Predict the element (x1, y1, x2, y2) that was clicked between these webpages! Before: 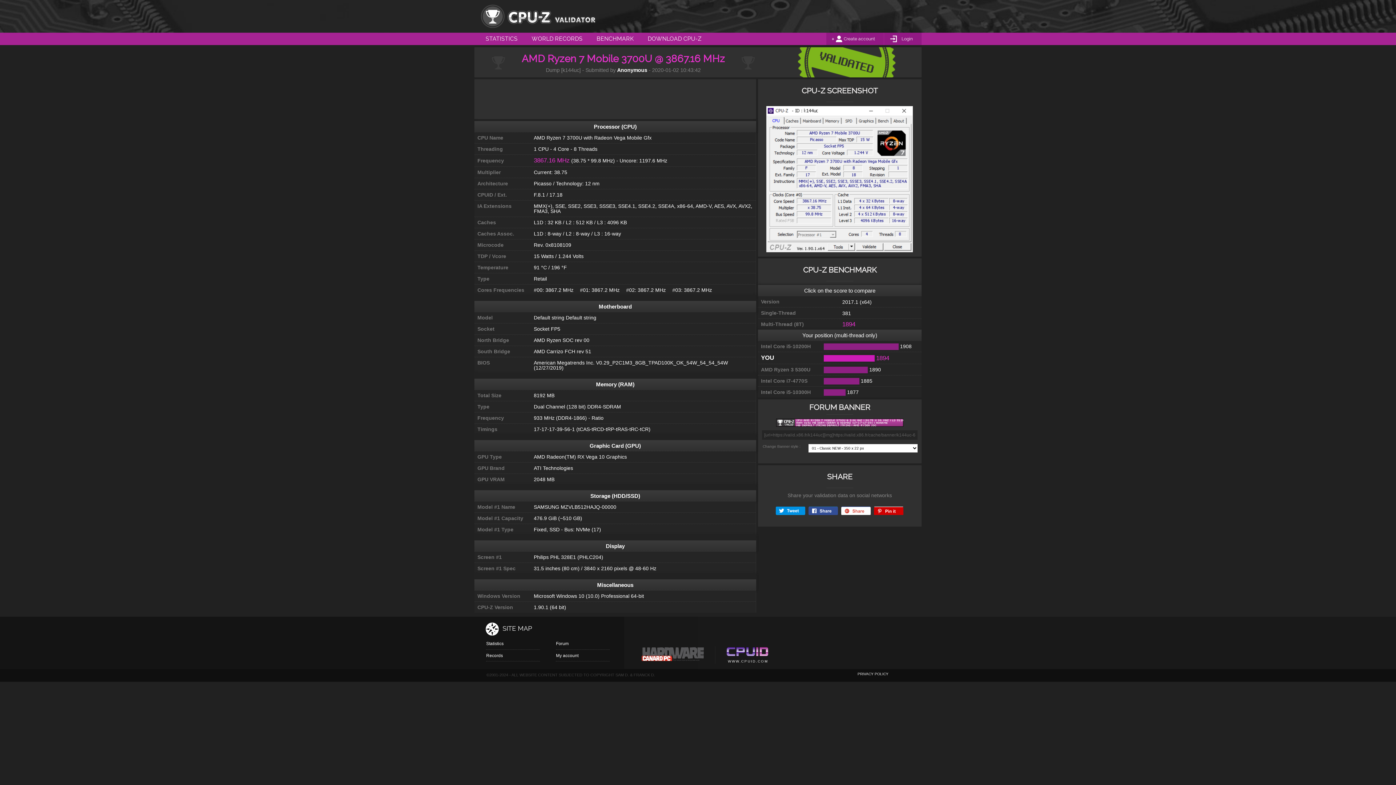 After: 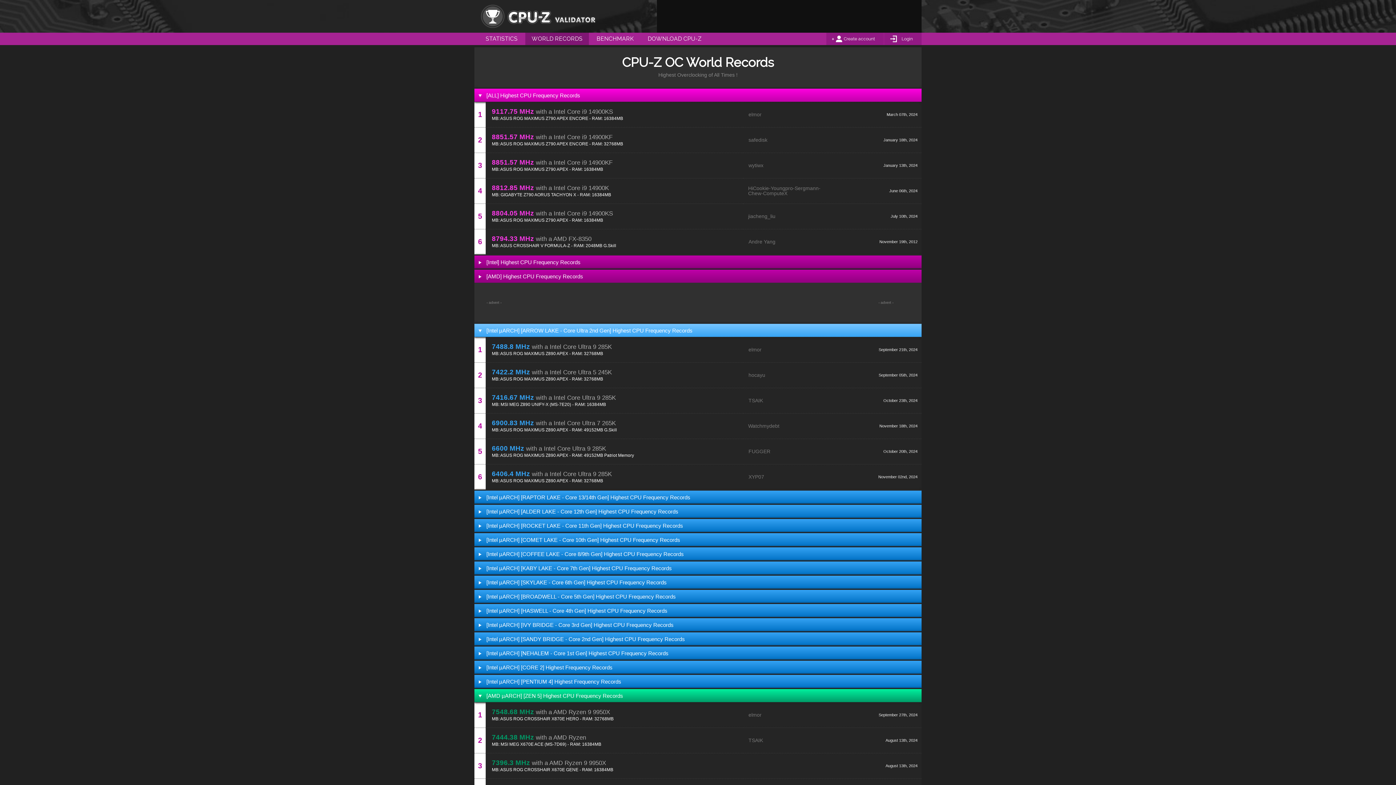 Action: bbox: (525, 32, 589, 44) label: WORLD RECORDS